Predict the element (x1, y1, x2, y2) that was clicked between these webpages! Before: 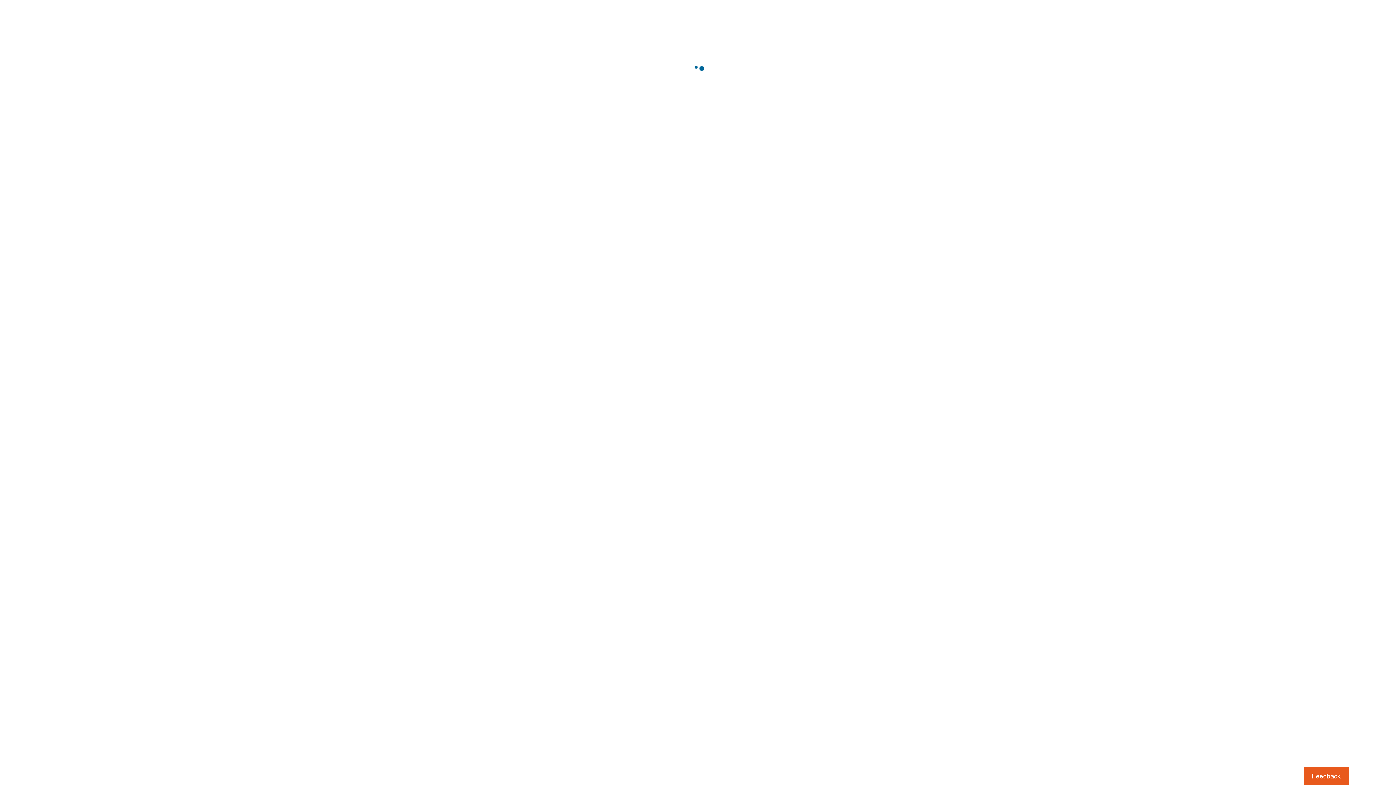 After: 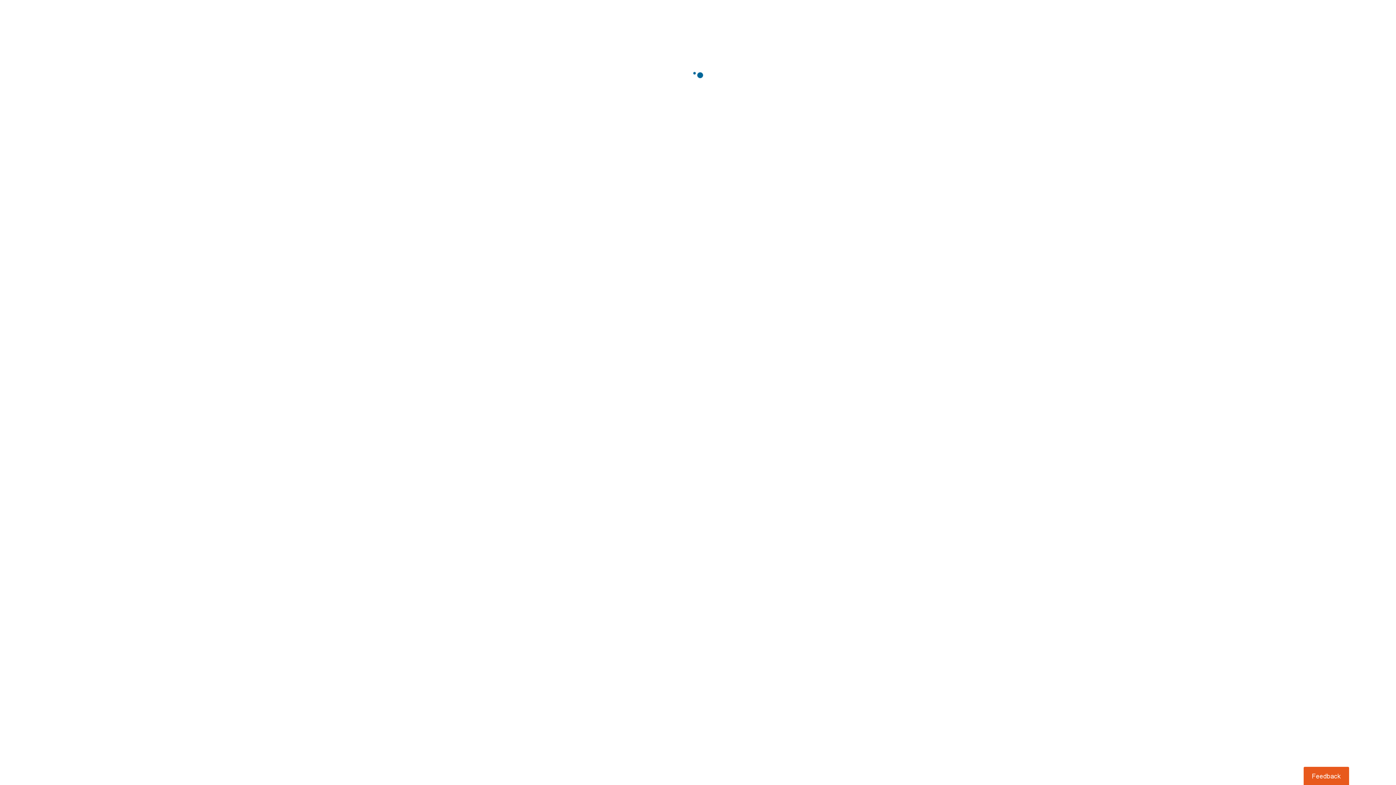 Action: bbox: (1303, 767, 1349, 785) label: Usabilla Feedback Button